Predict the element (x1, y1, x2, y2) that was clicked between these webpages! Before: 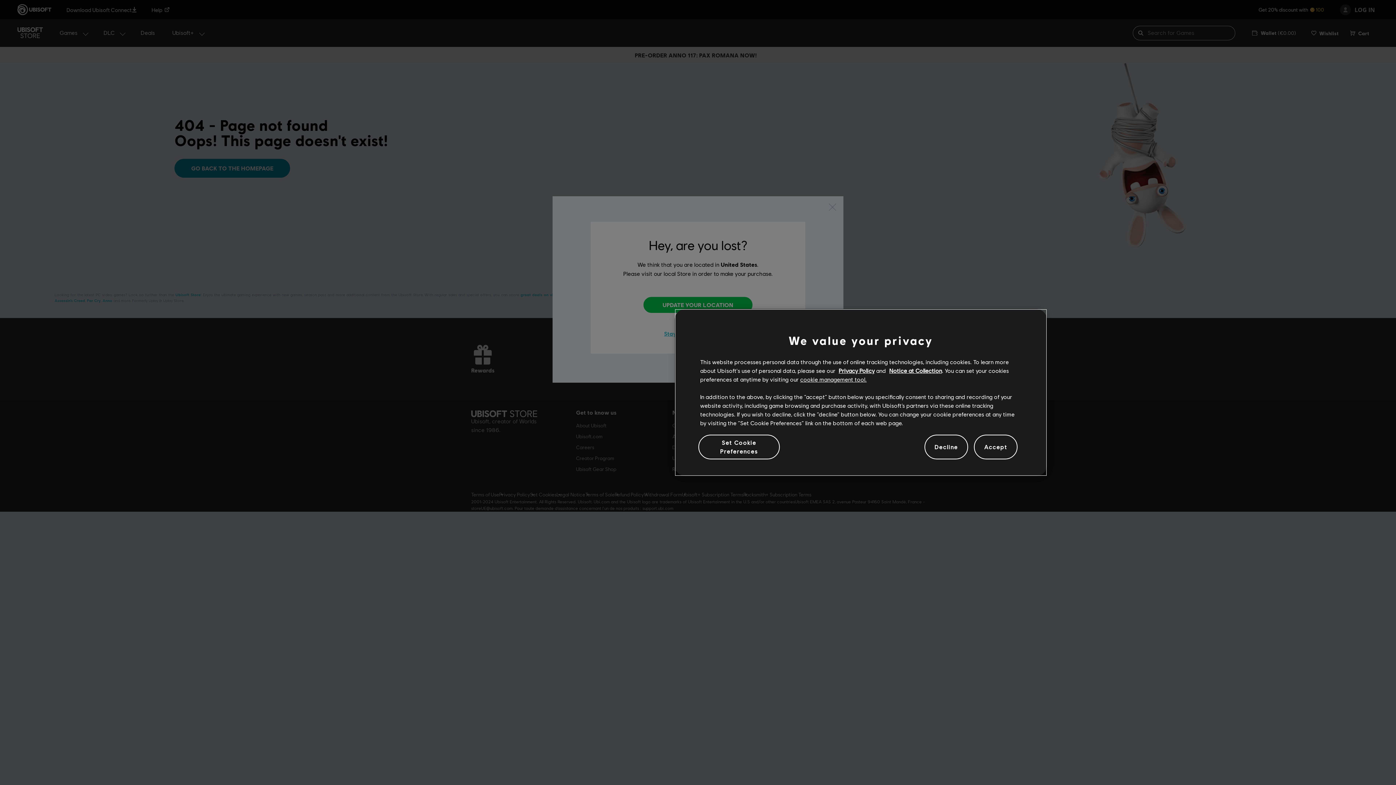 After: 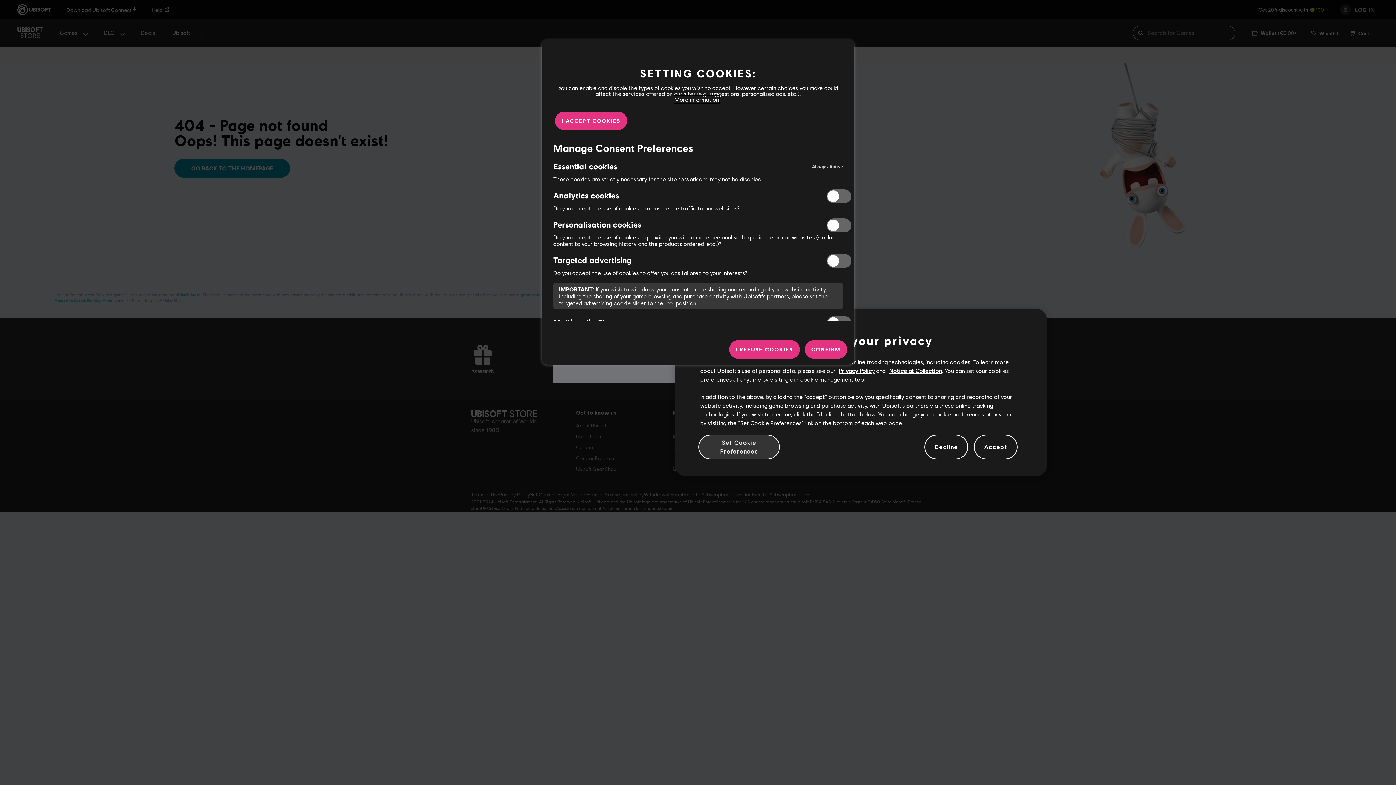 Action: label: Set Cookie Preferences bbox: (698, 439, 779, 455)